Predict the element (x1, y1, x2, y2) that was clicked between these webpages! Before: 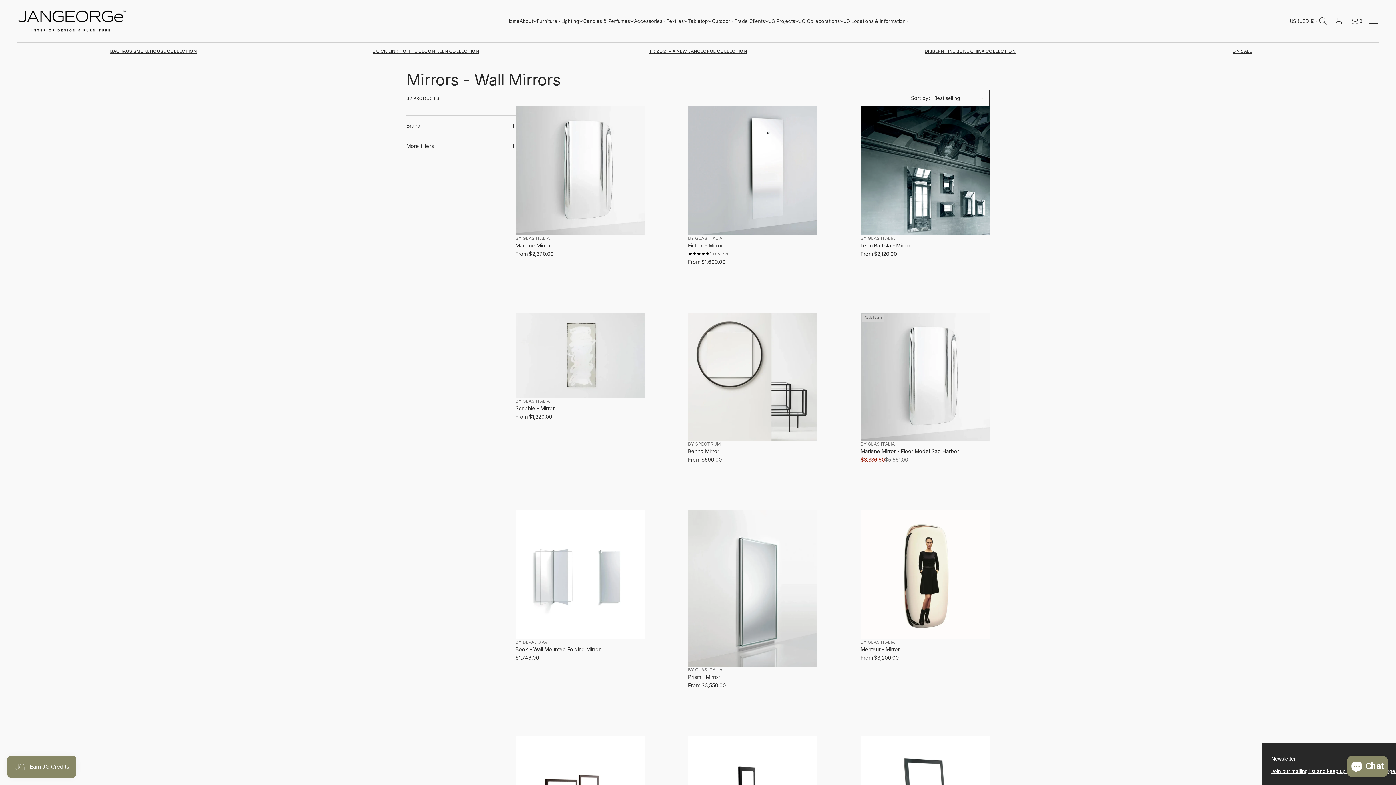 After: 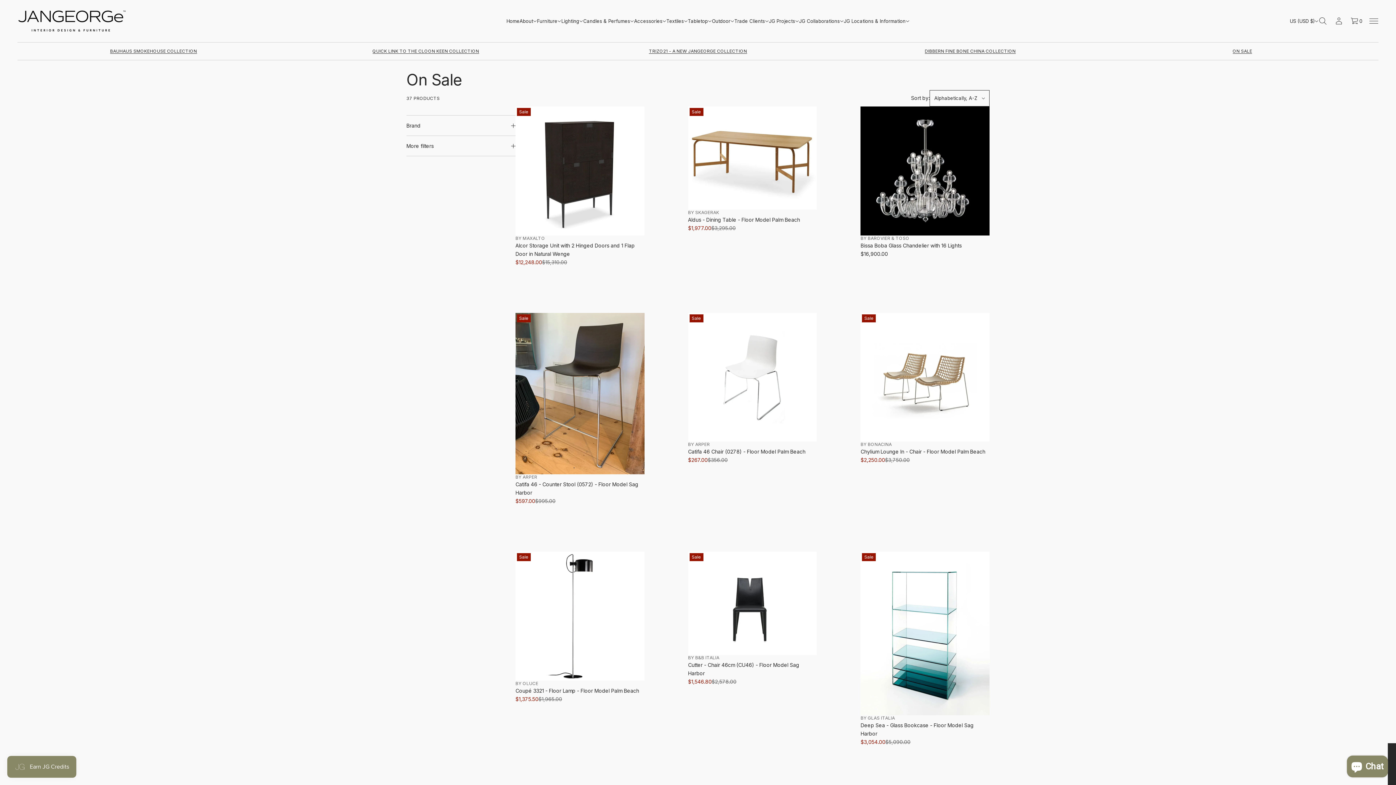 Action: label: ON SALE bbox: (1232, 48, 1252, 53)